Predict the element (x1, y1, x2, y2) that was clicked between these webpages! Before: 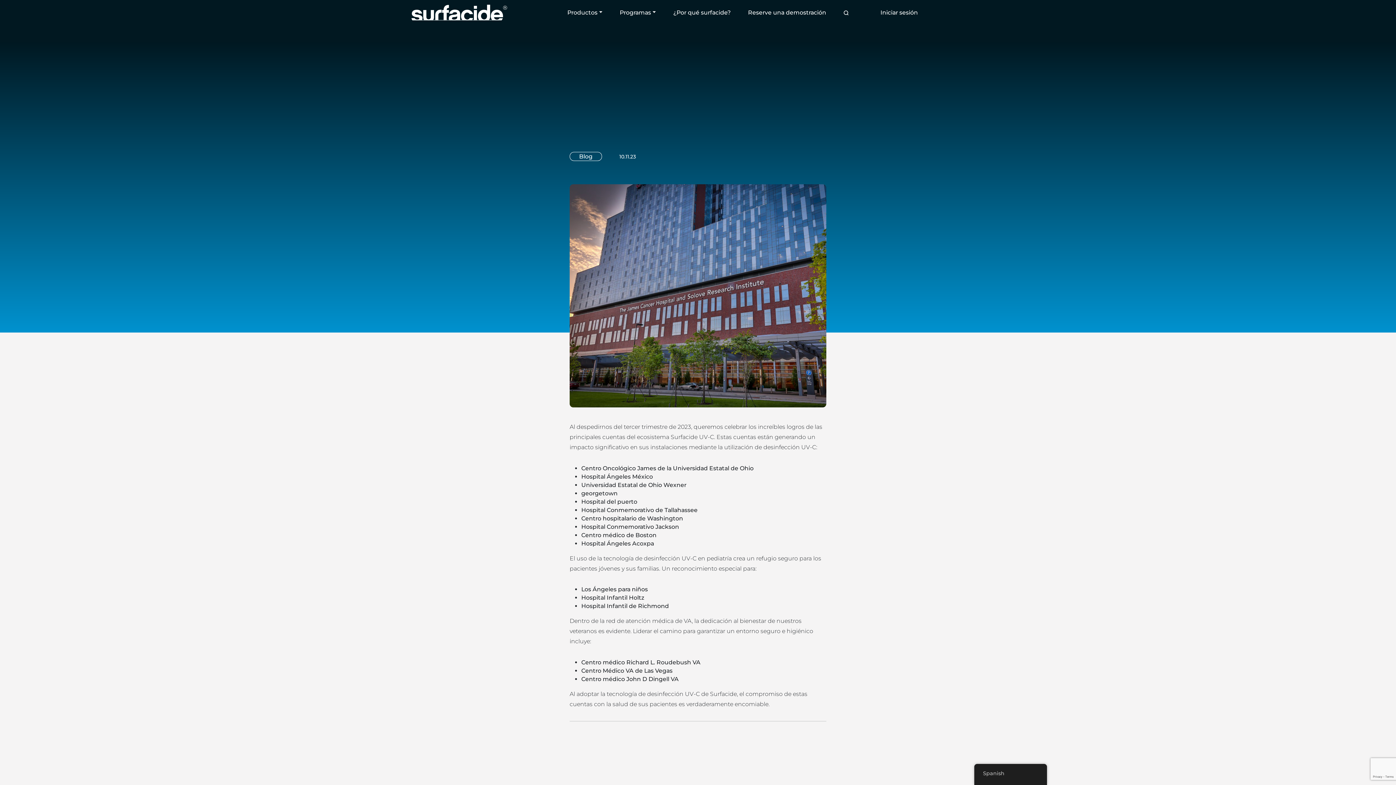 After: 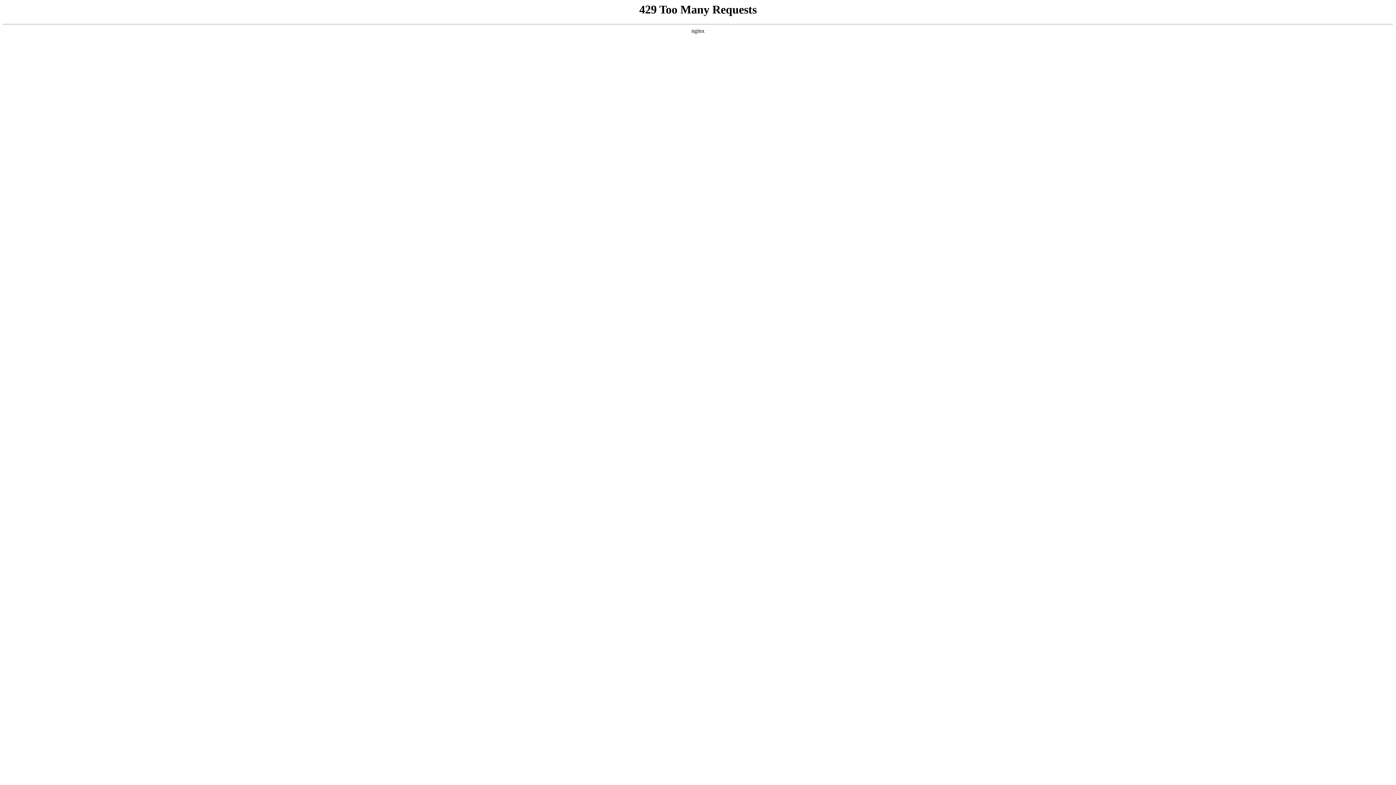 Action: bbox: (670, 5, 733, 19) label: ¿Por qué surfacide?